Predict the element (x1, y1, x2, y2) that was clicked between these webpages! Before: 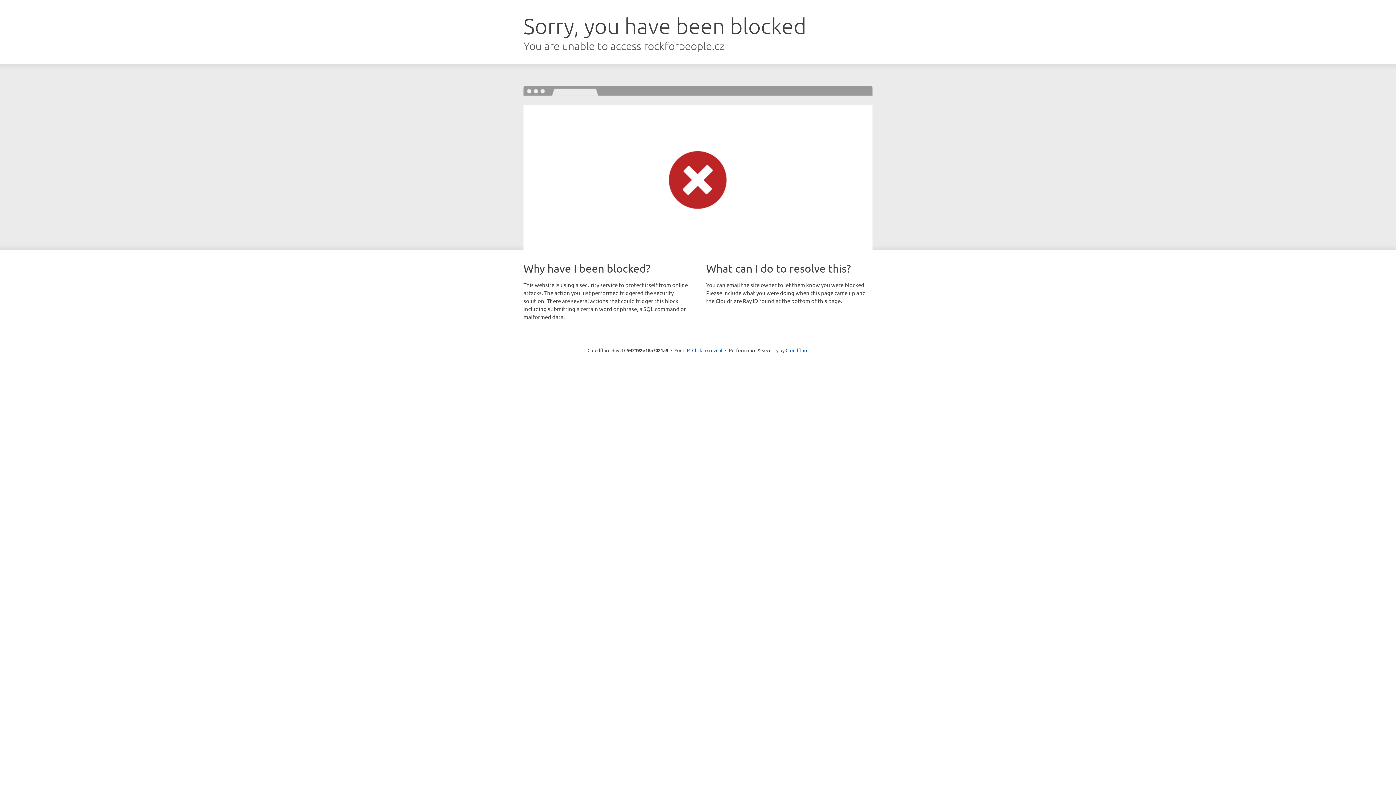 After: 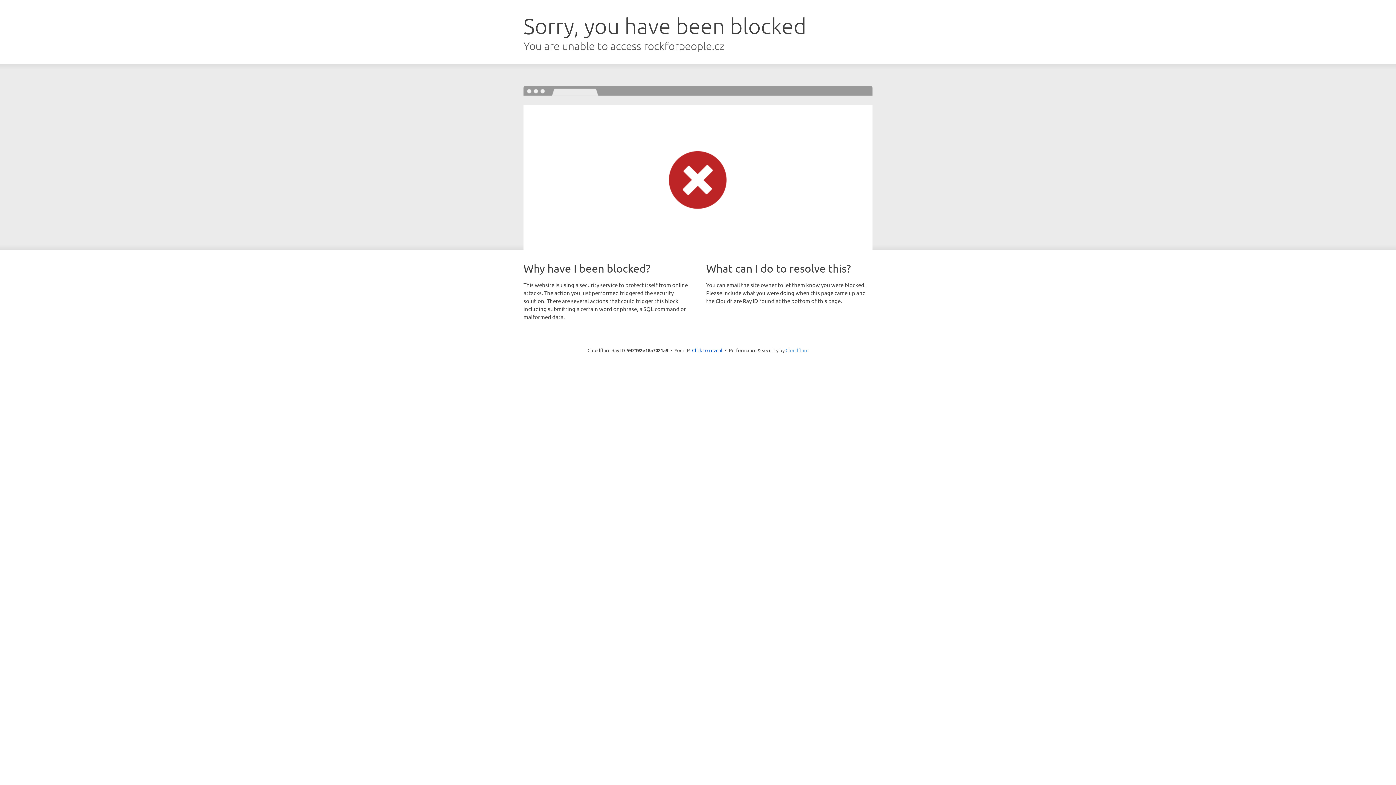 Action: label: Cloudflare bbox: (785, 347, 808, 353)